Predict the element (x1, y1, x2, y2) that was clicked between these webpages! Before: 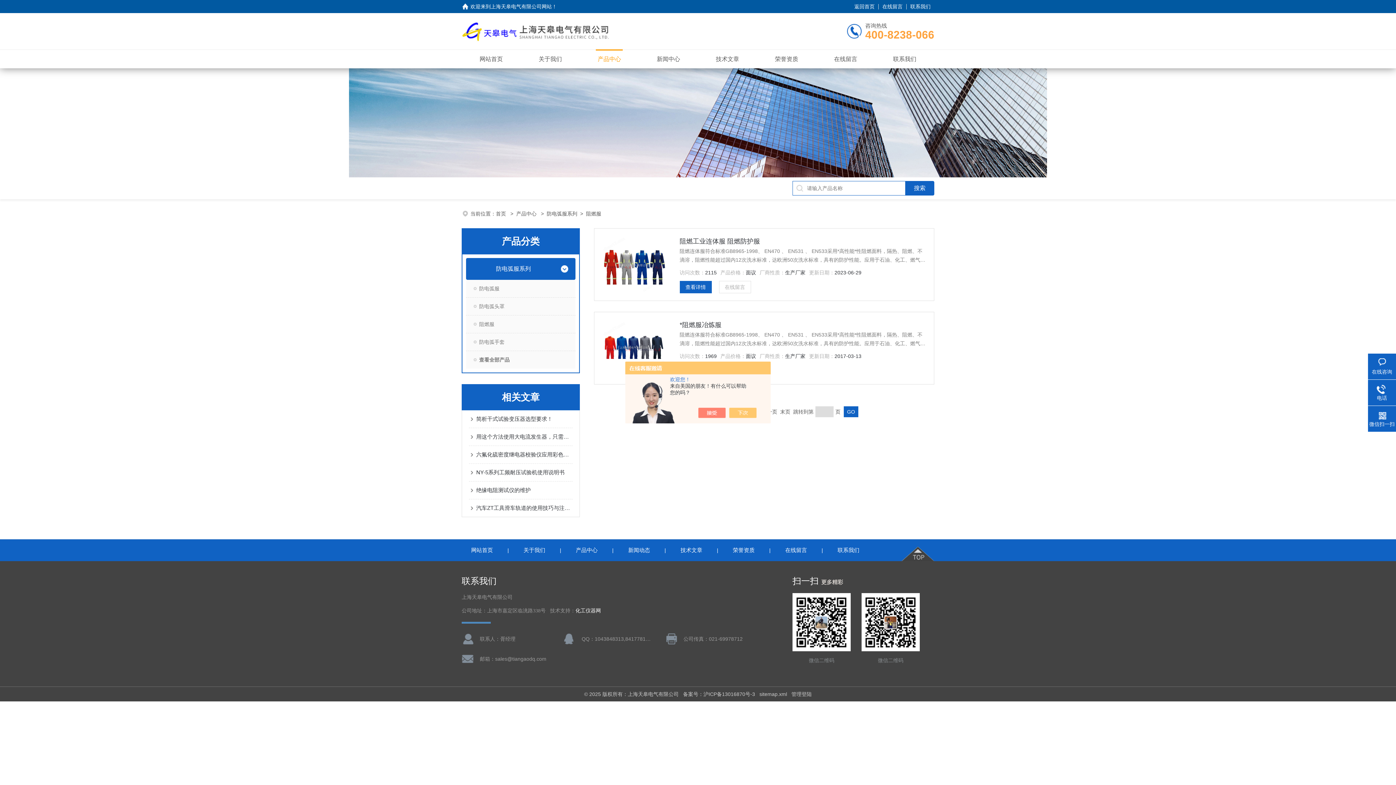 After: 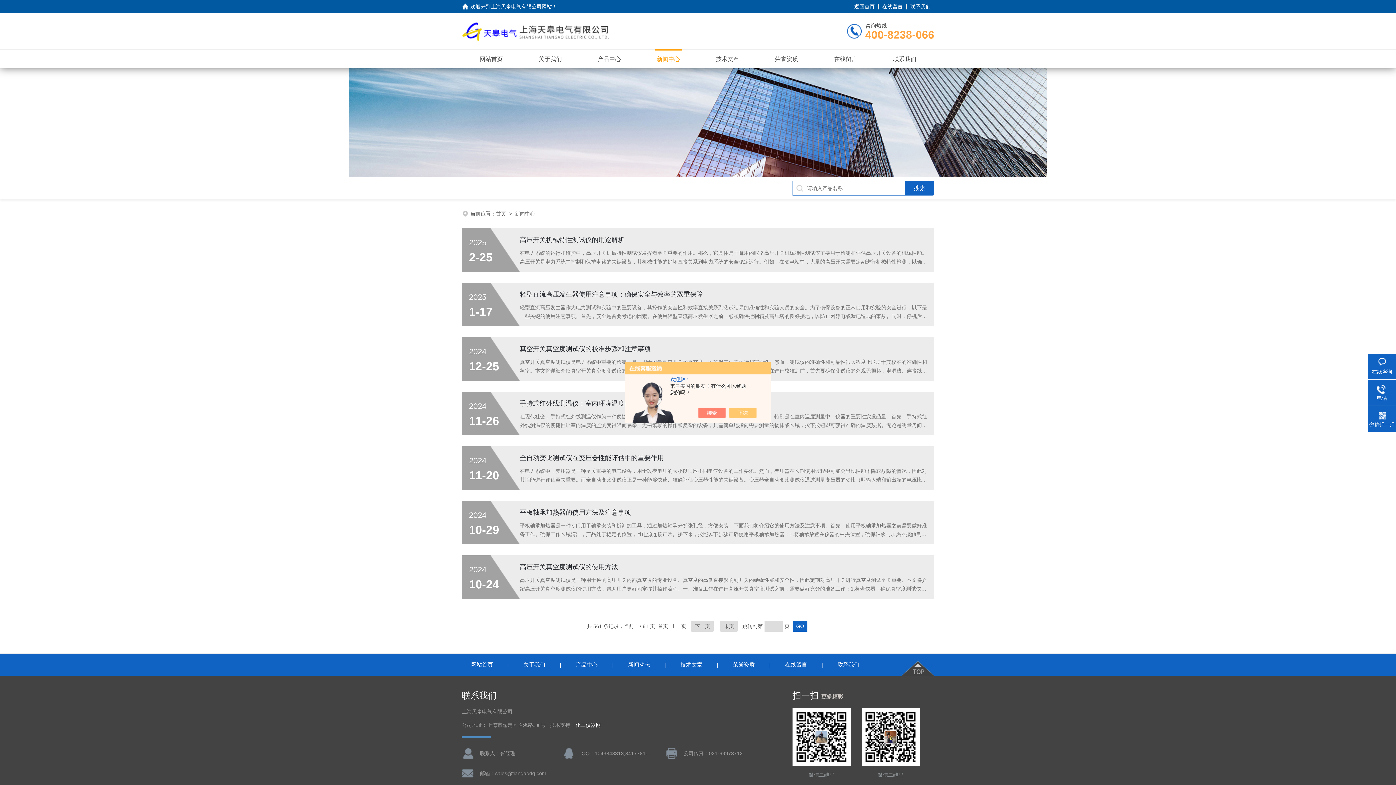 Action: bbox: (657, 52, 680, 65) label: 新闻中心